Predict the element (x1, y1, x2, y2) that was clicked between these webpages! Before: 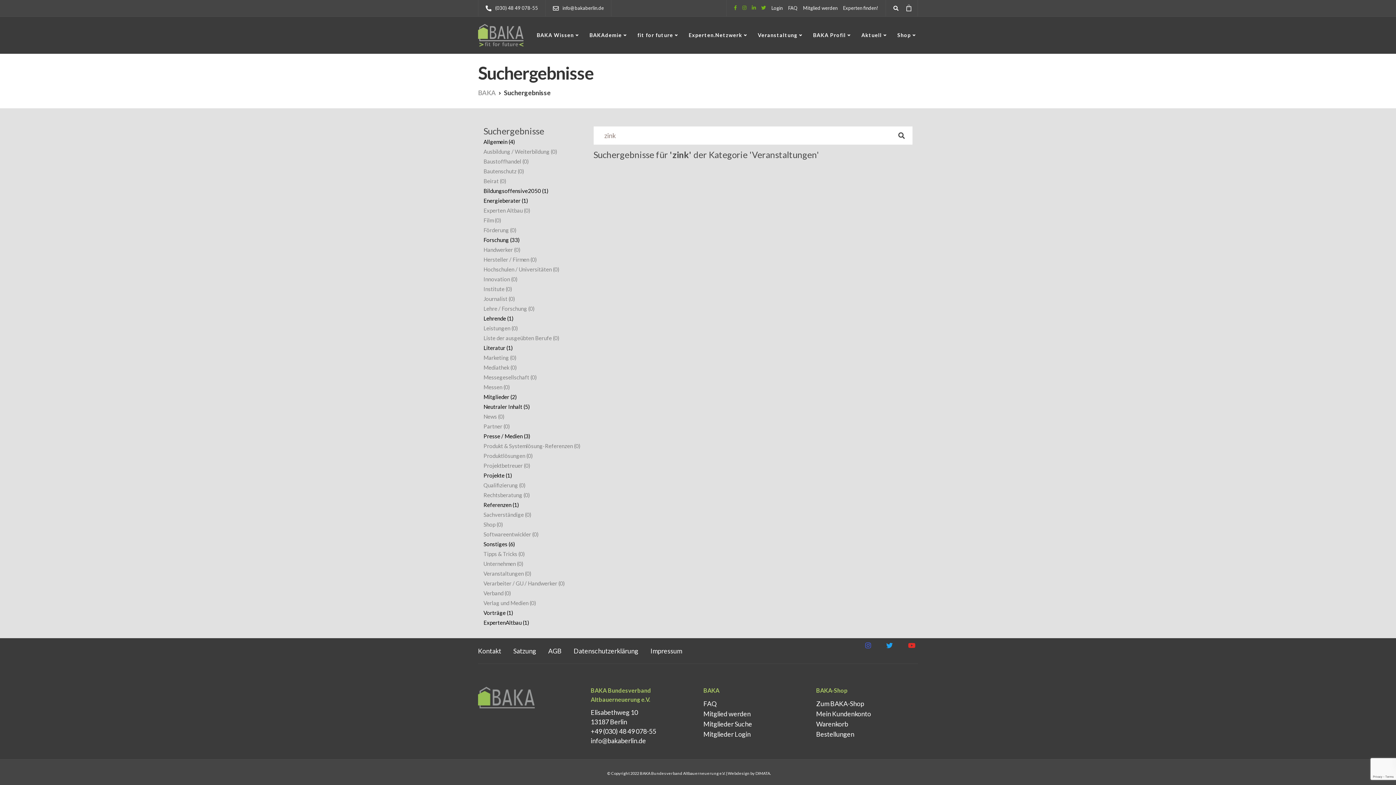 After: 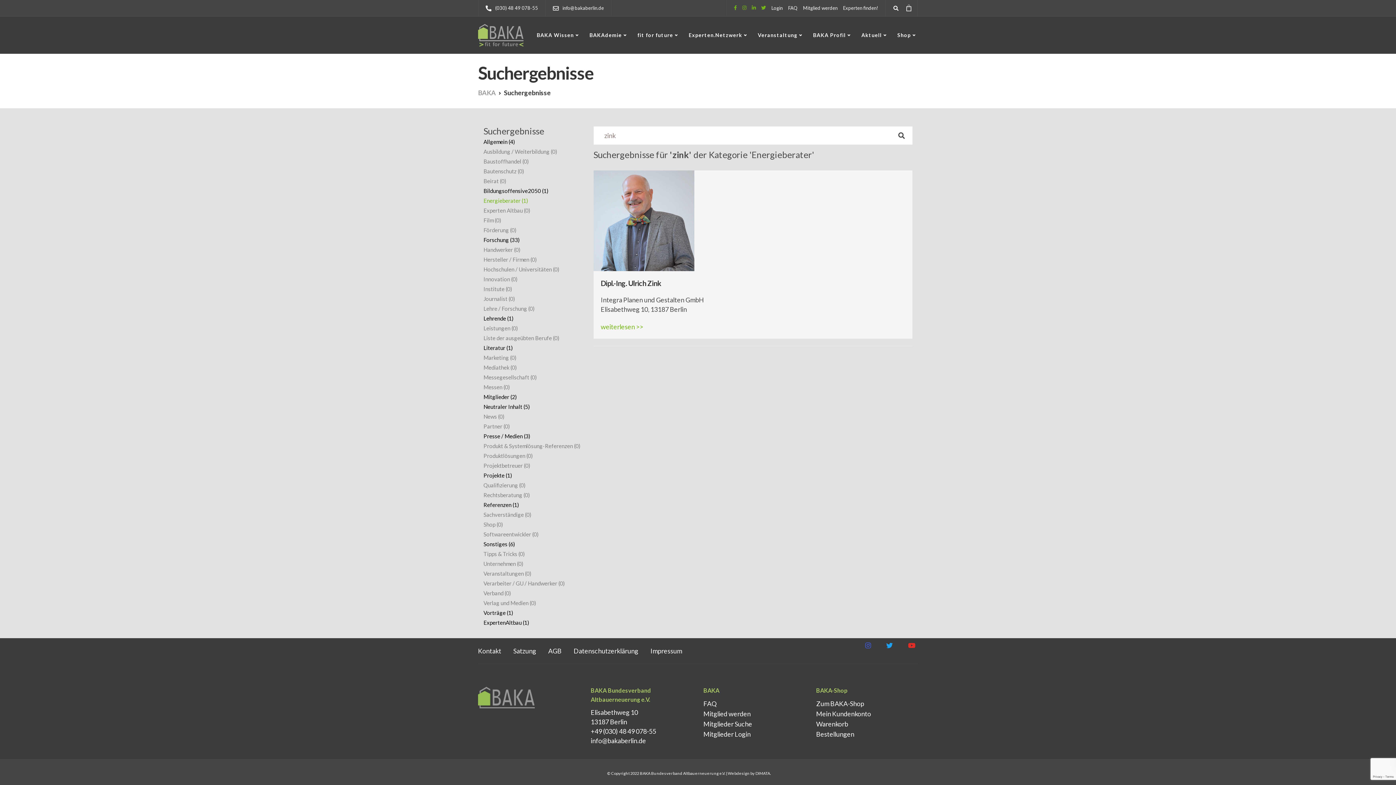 Action: bbox: (483, 197, 528, 204) label: Energieberater (1)